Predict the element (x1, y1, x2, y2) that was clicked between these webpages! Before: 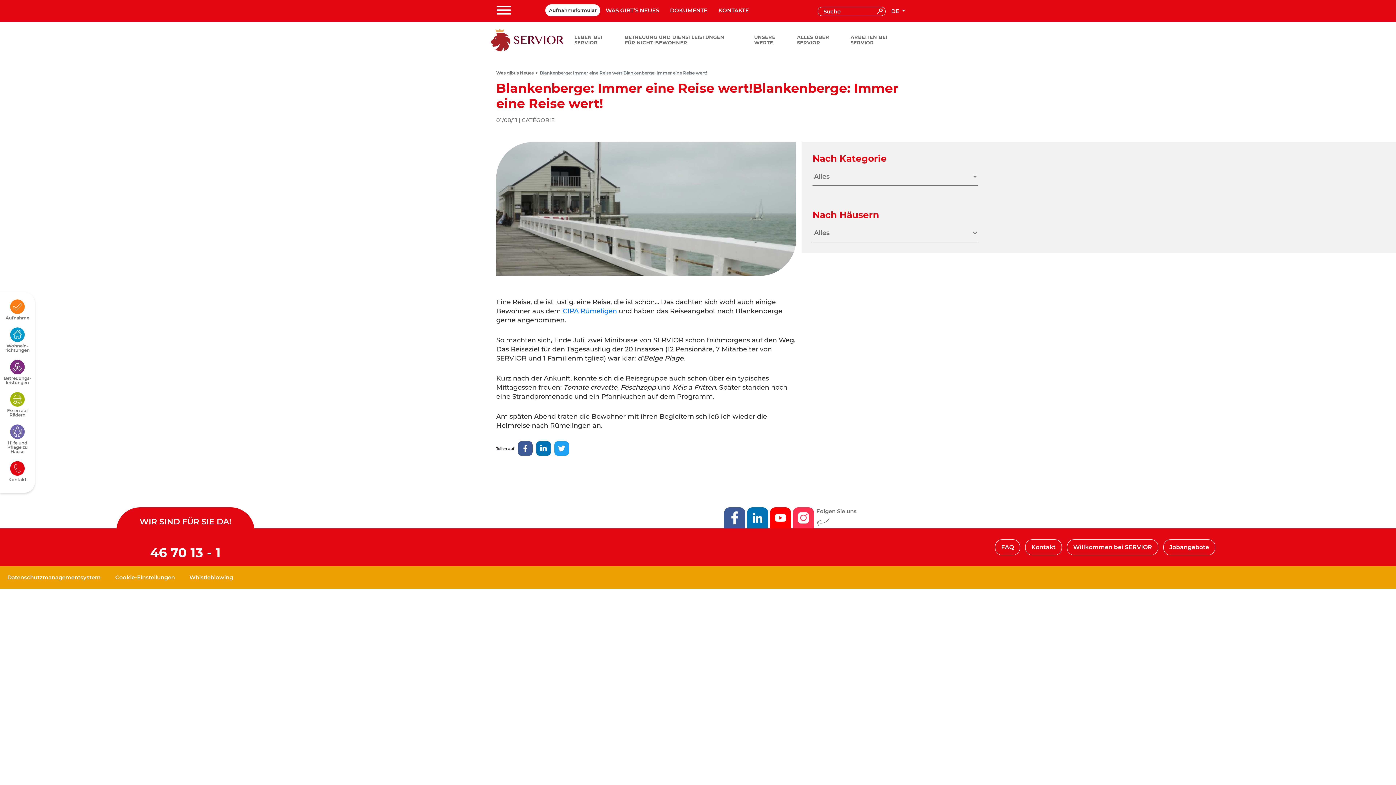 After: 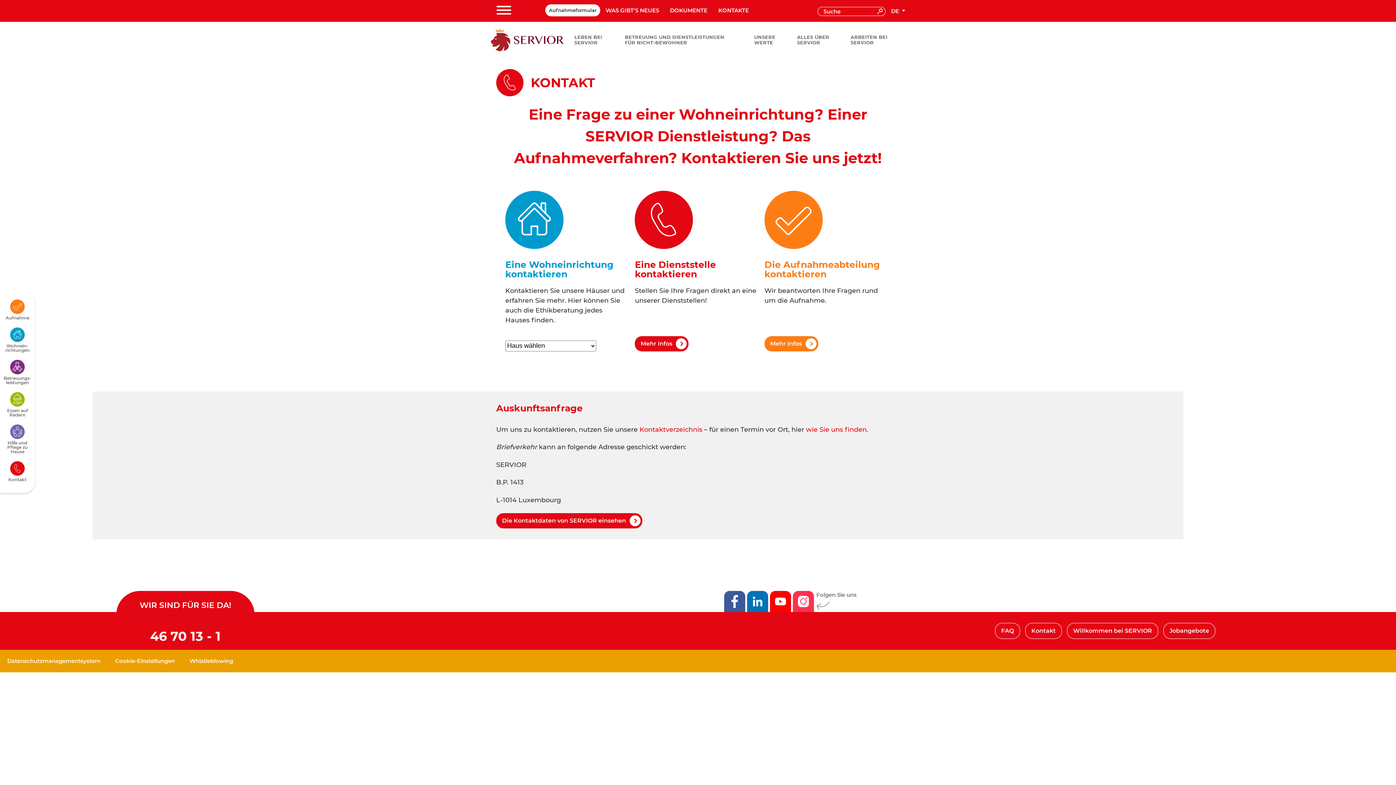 Action: label: Kontakt bbox: (3, 466, 31, 482)